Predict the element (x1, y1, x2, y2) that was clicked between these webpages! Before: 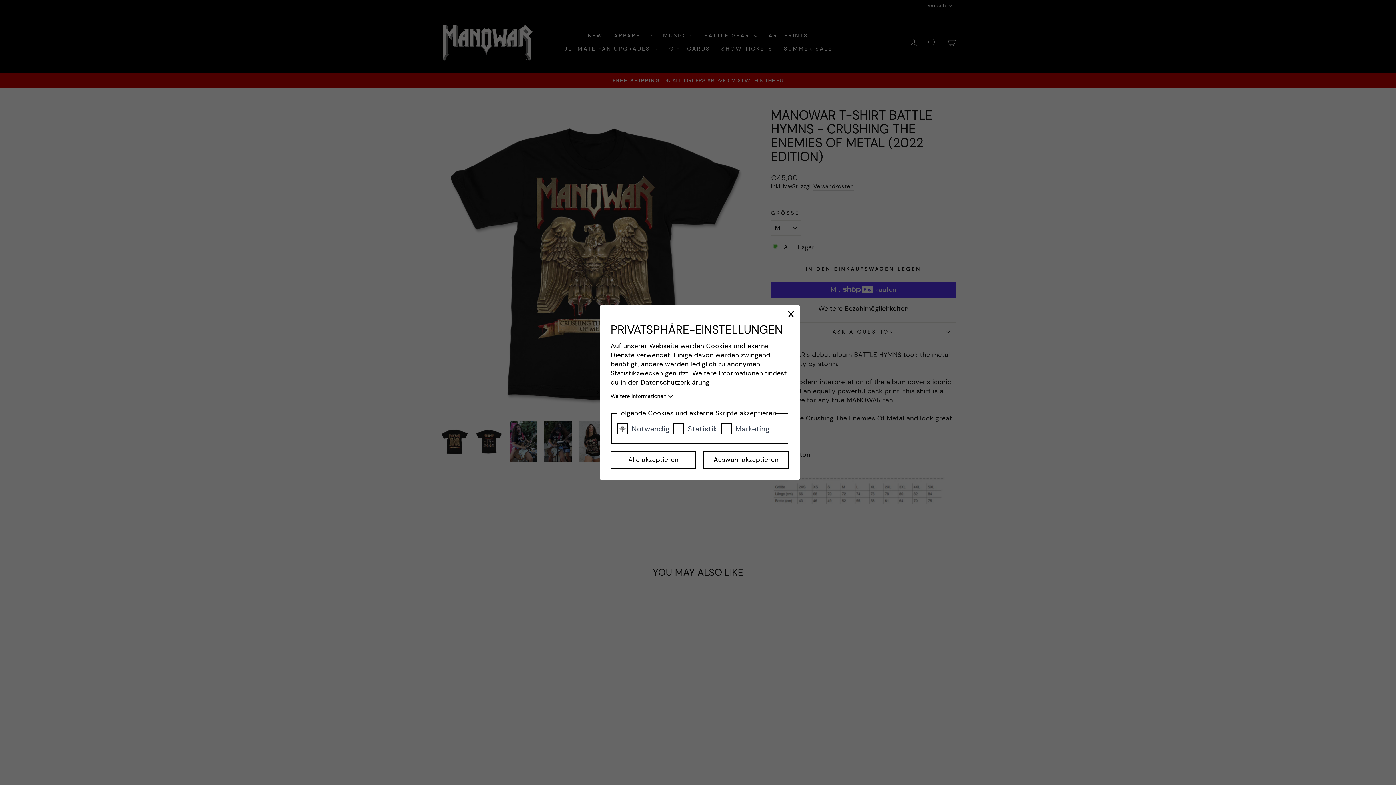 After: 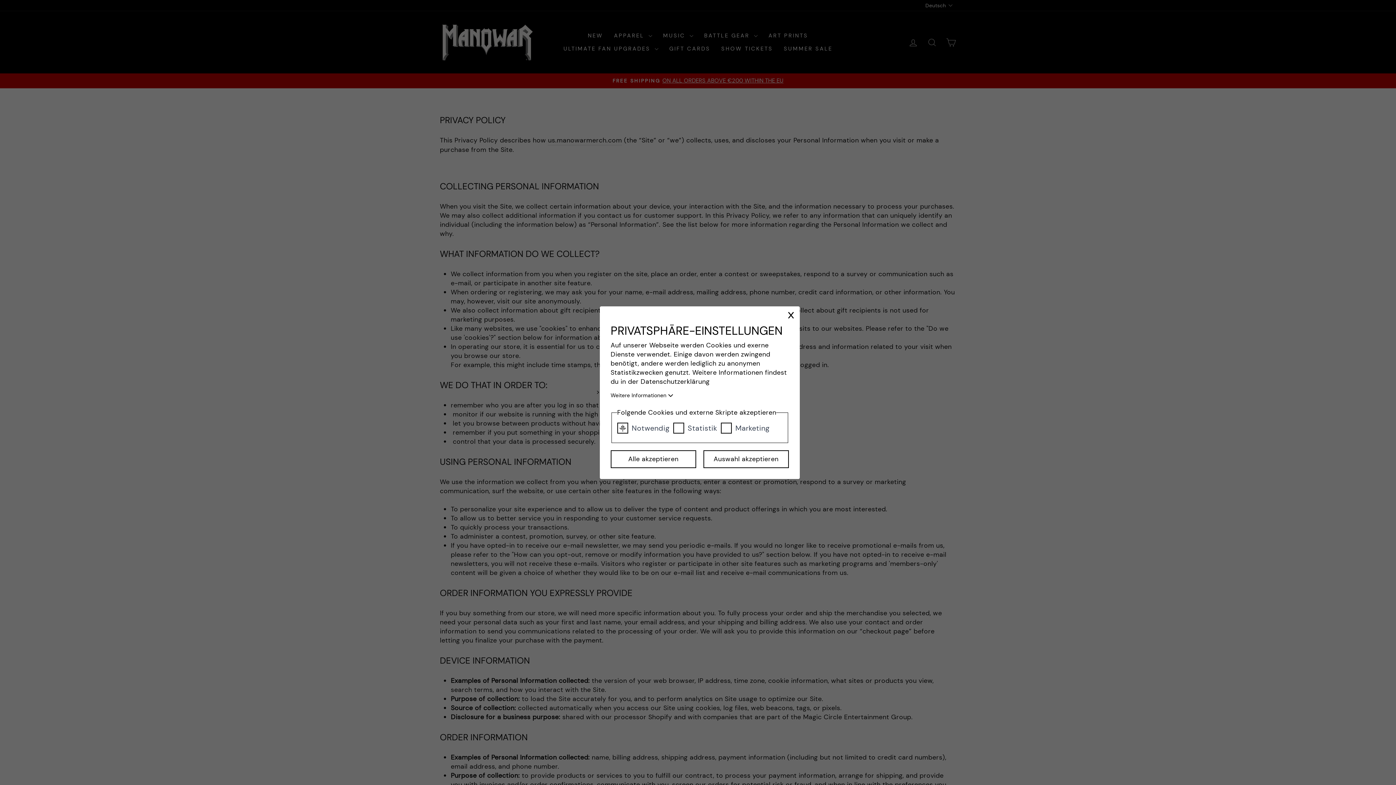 Action: label: Datenschutzerklärung bbox: (640, 378, 709, 386)